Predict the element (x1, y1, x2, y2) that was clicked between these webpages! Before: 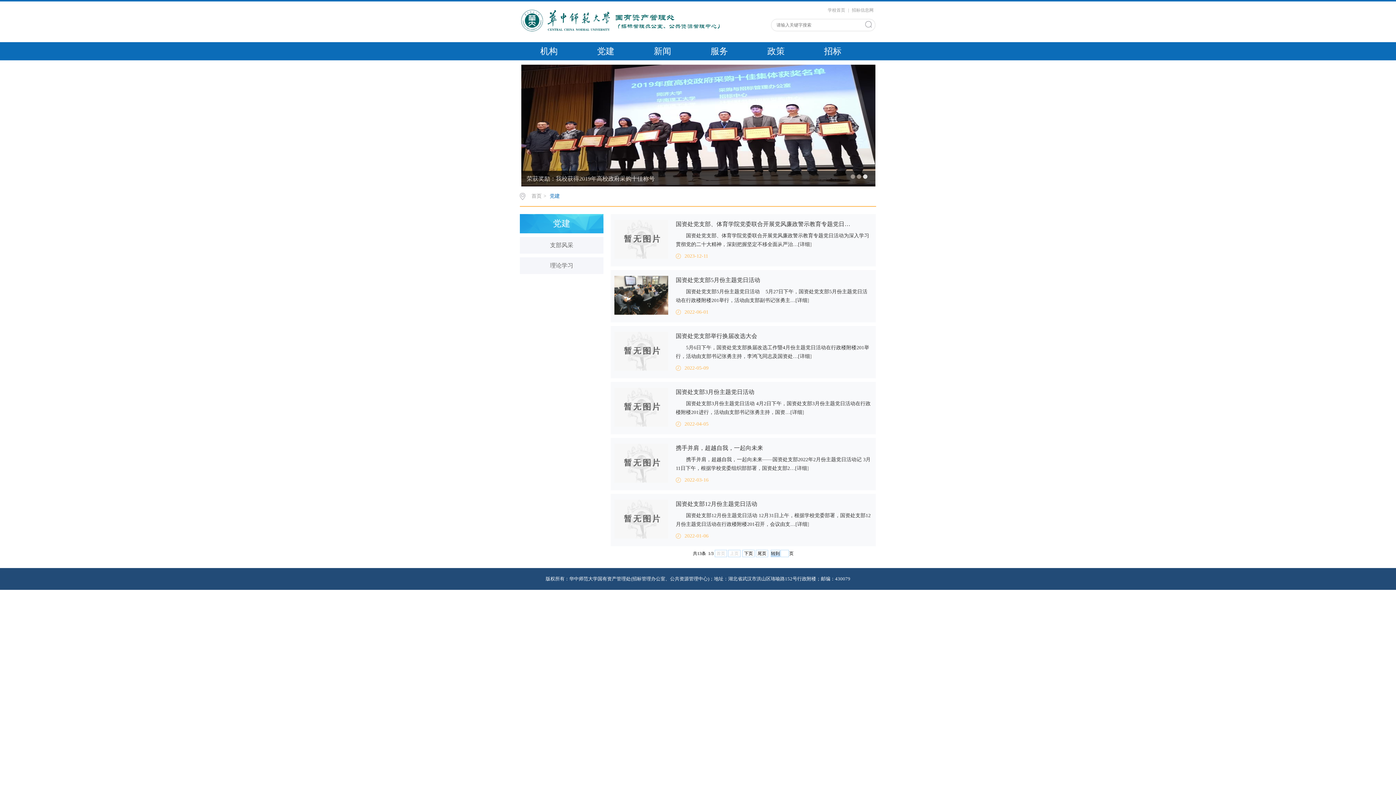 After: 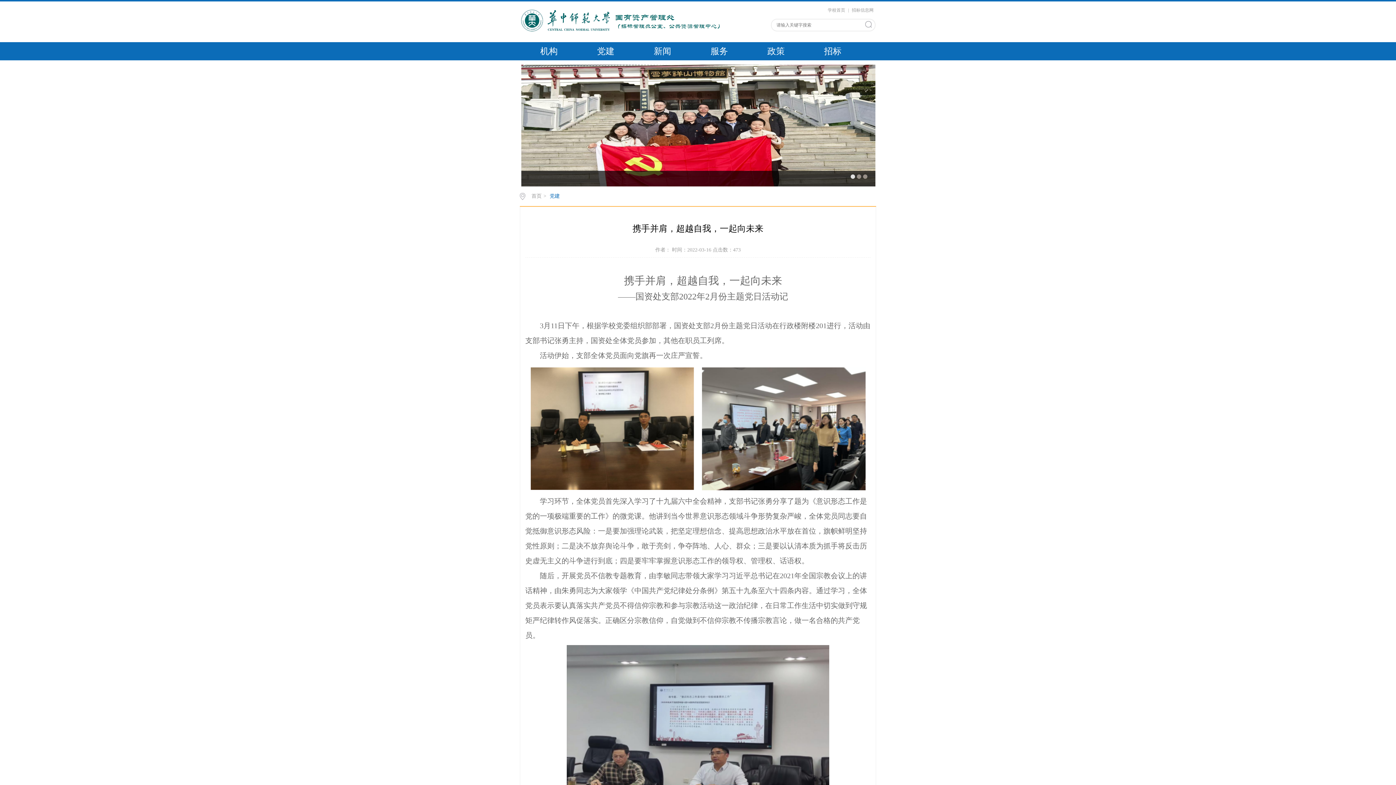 Action: label: 详细 bbox: (797, 465, 807, 471)